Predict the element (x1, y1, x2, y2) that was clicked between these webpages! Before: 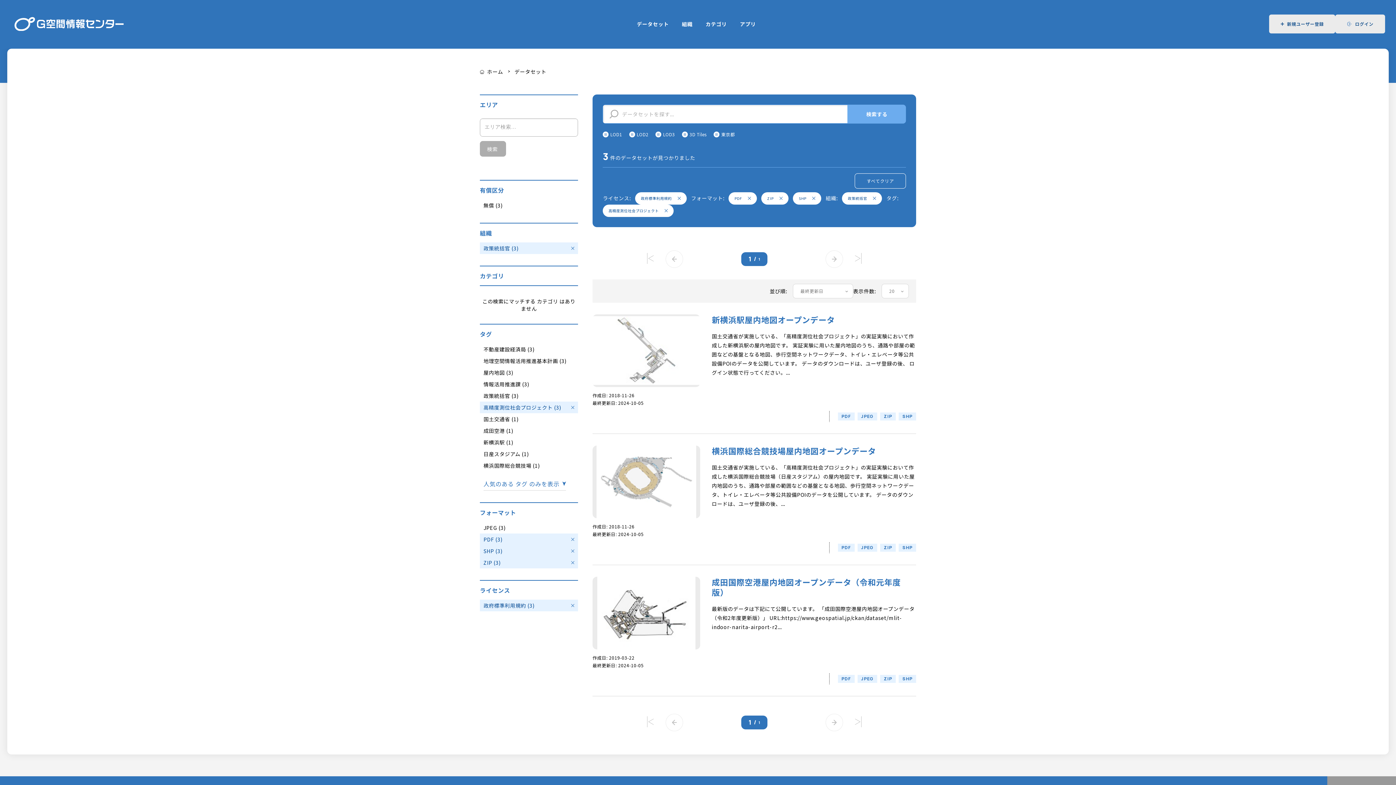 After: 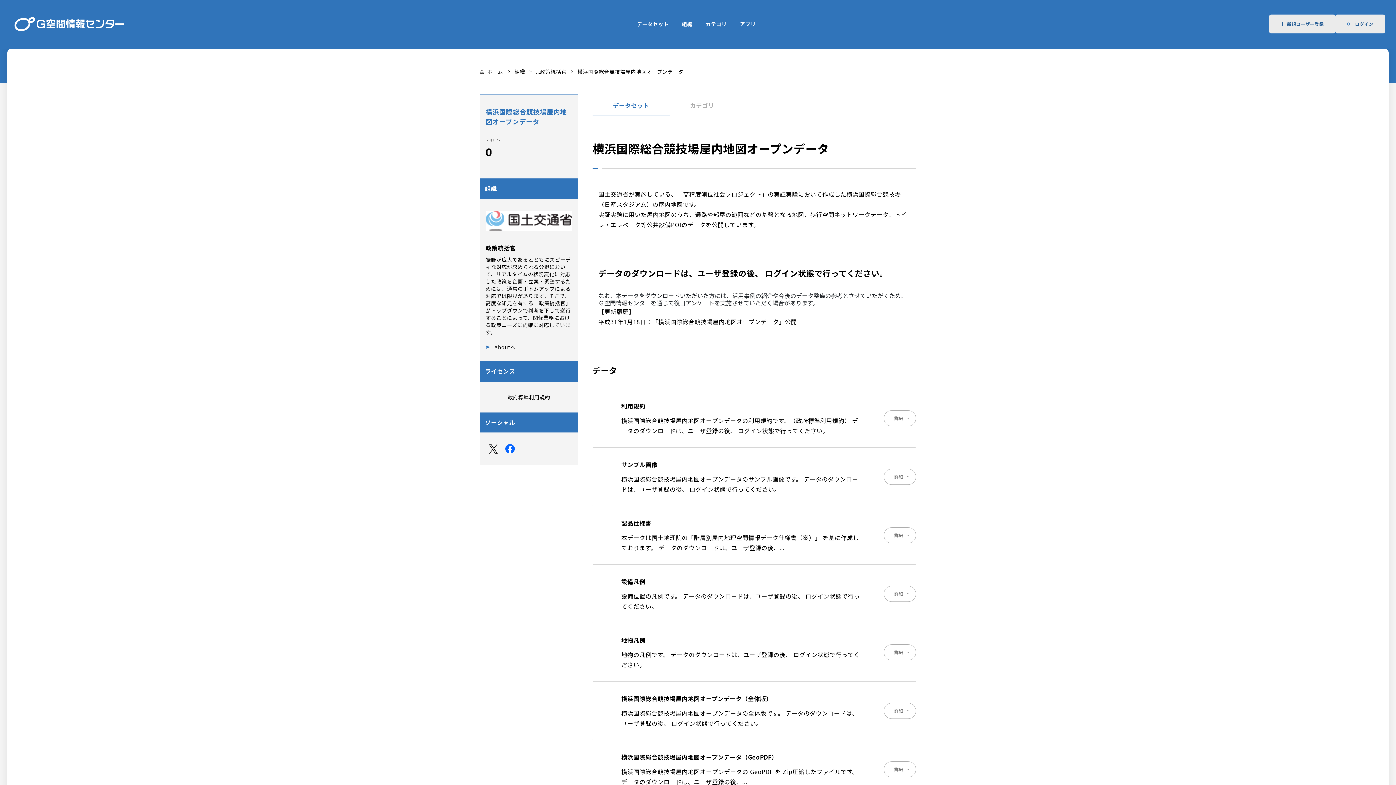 Action: label: PDF bbox: (838, 543, 854, 551)